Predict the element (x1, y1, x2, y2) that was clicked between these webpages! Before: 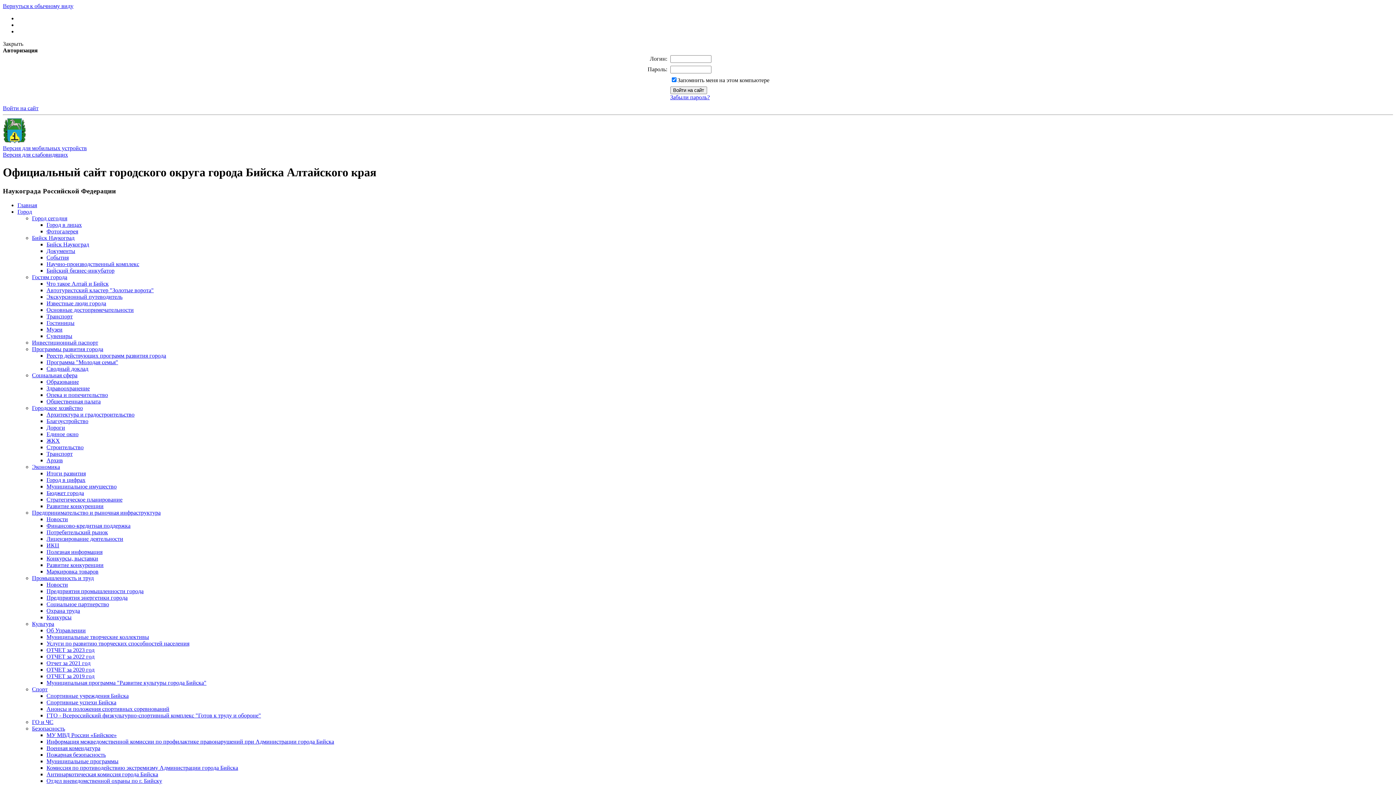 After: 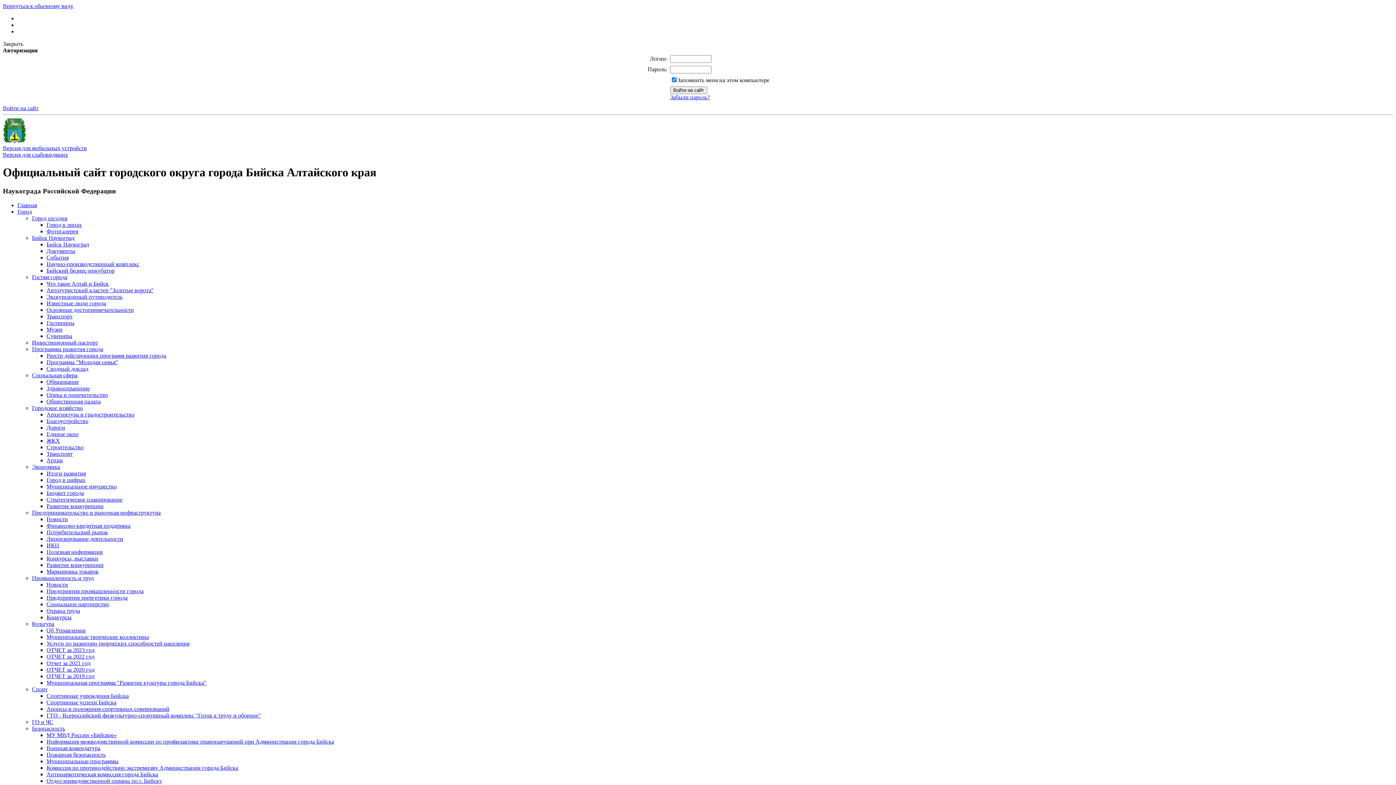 Action: label: ОТЧЕТ за 2022 год bbox: (46, 653, 94, 659)